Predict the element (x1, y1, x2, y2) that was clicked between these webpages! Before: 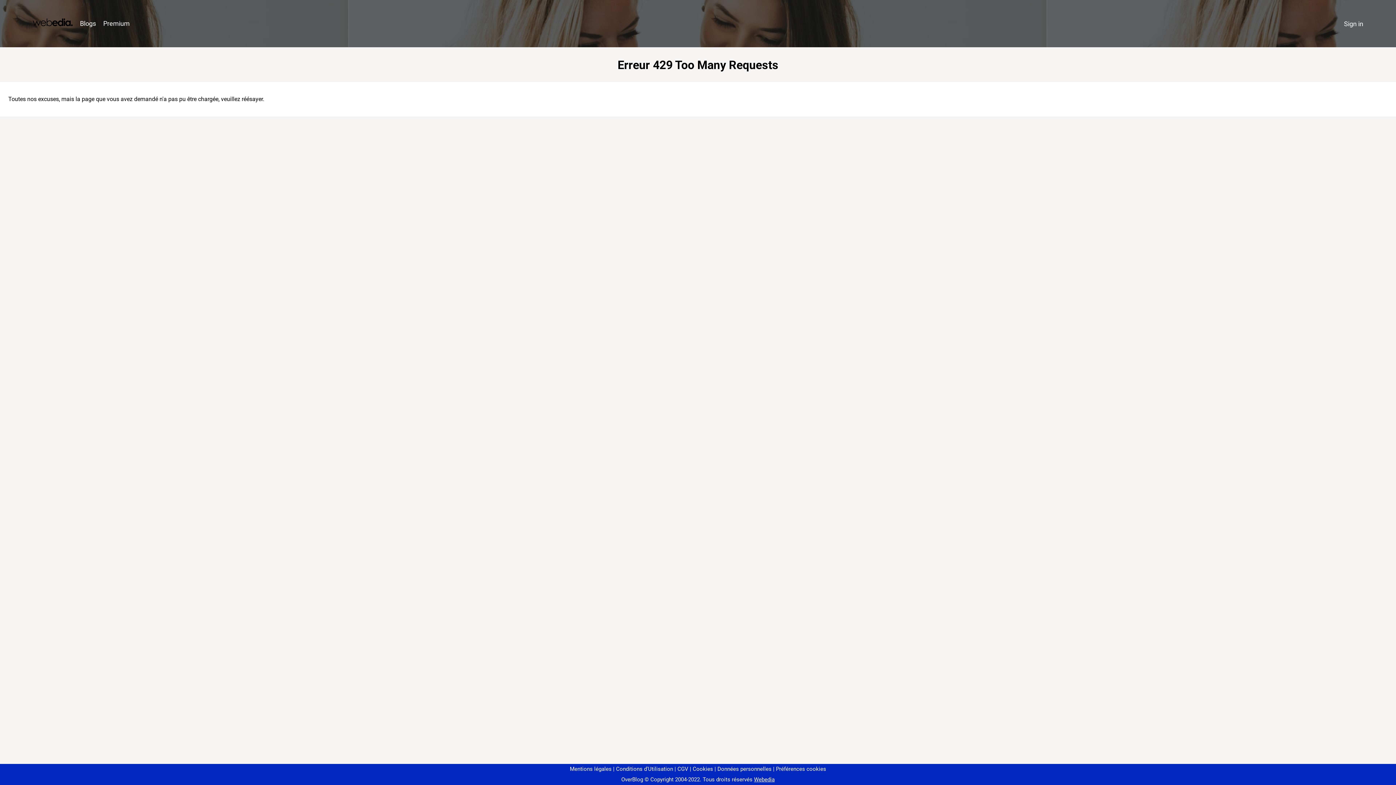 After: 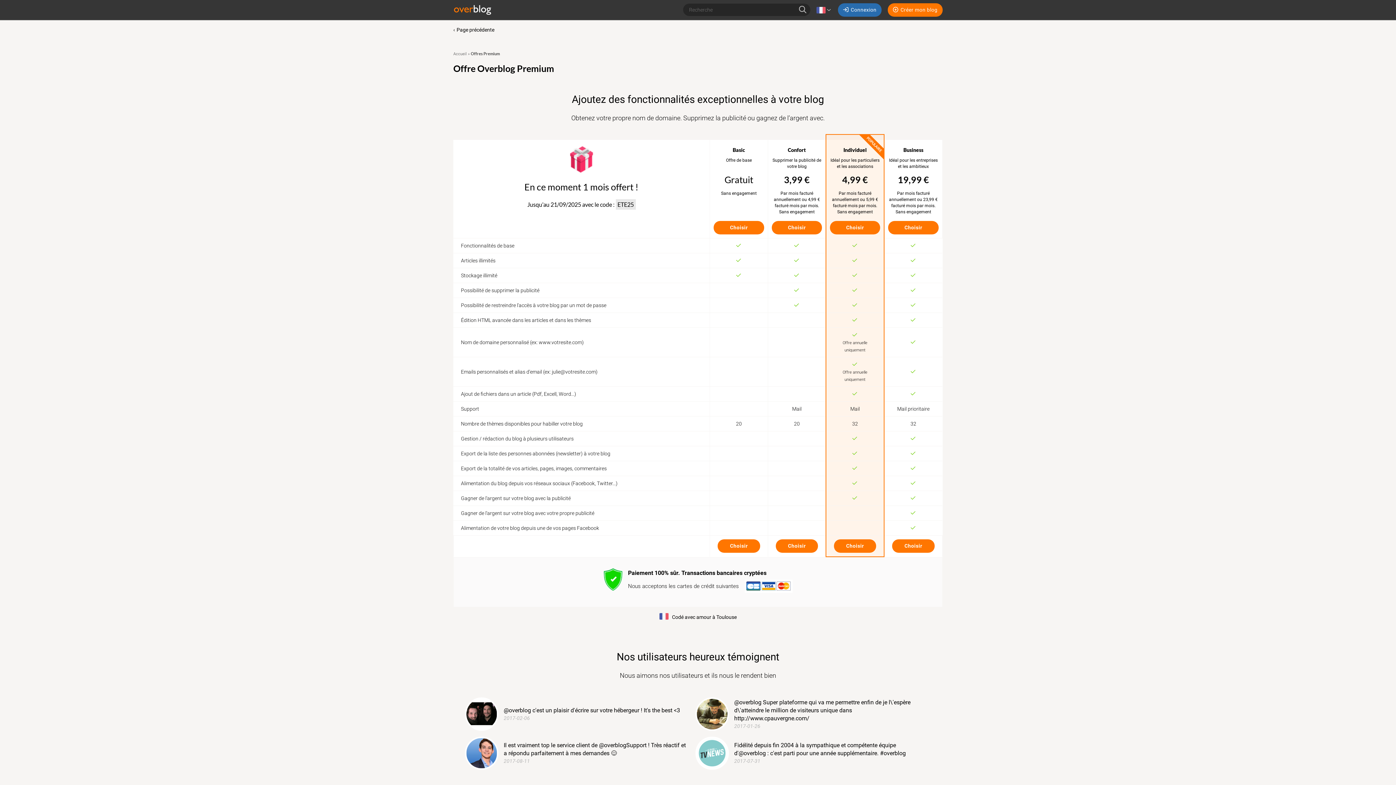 Action: label: Premium bbox: (99, 16, 133, 31)